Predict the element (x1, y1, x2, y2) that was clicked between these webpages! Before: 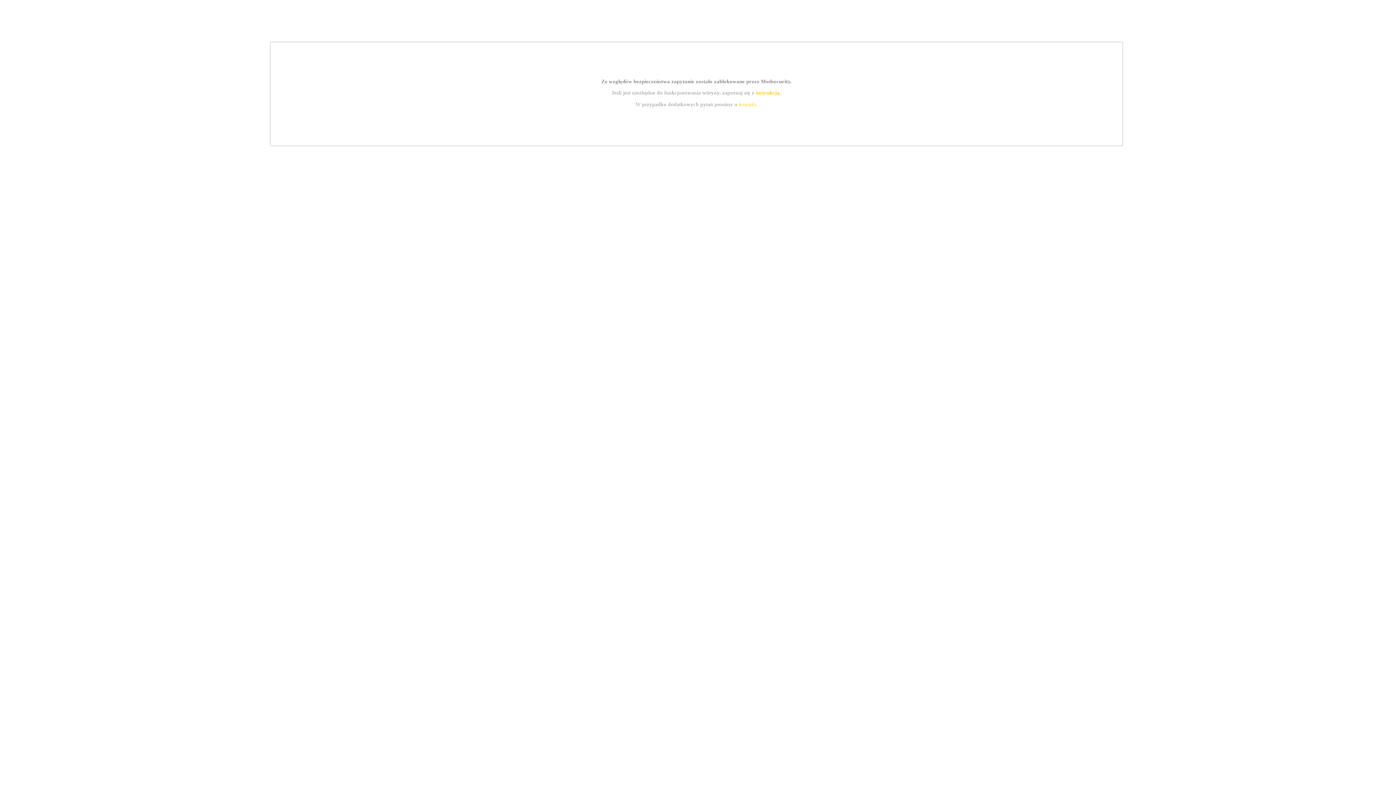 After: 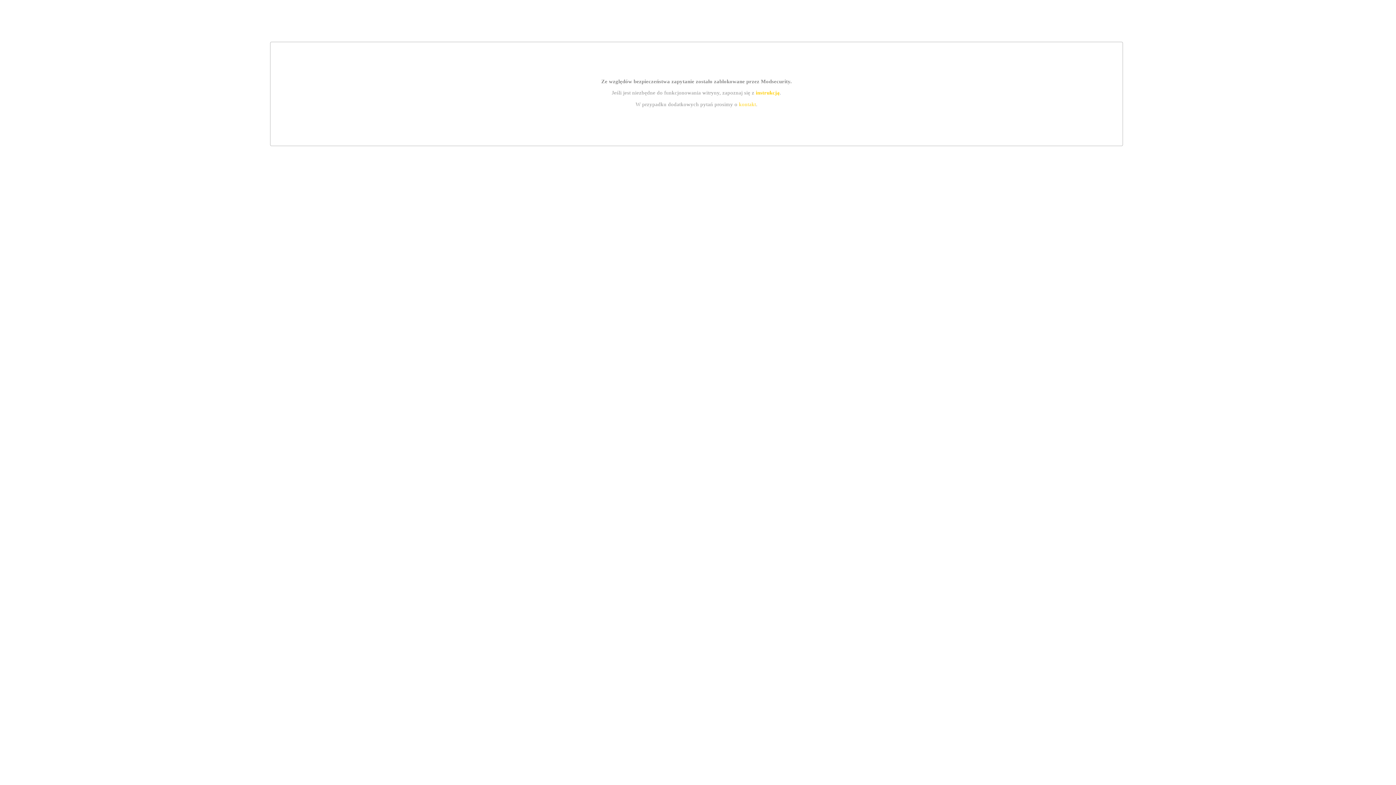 Action: bbox: (739, 101, 756, 107) label: kontakt